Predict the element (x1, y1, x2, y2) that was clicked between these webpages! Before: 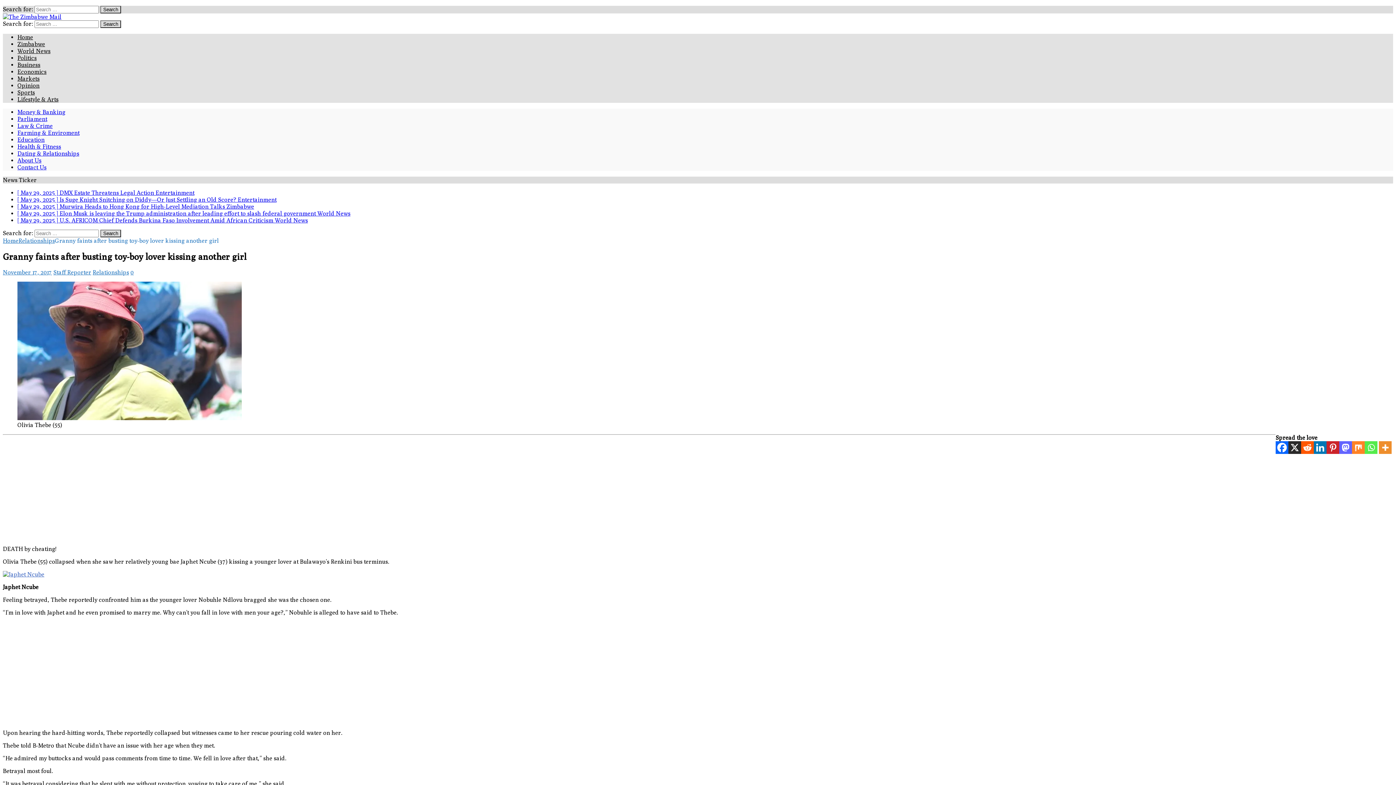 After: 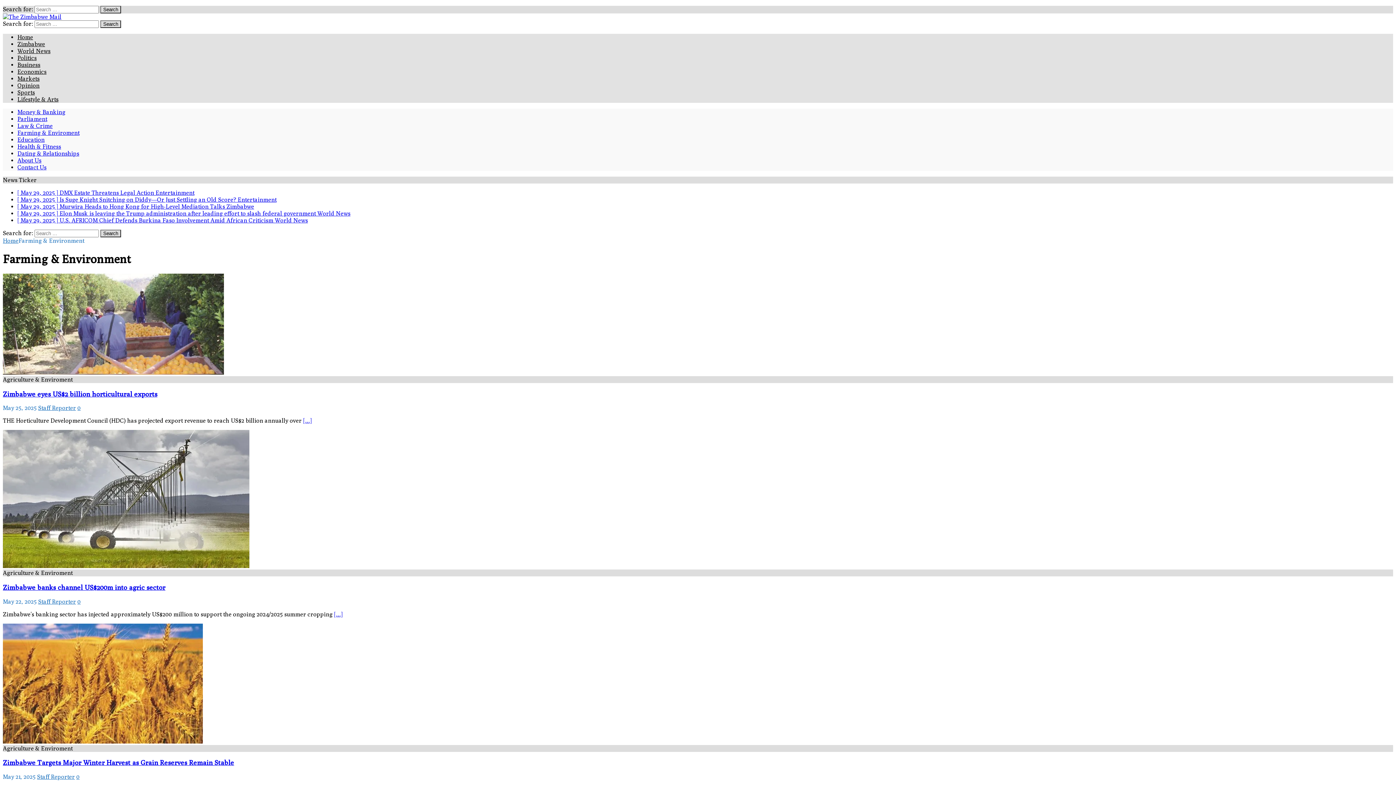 Action: label: Farming & Enviroment bbox: (17, 129, 79, 136)